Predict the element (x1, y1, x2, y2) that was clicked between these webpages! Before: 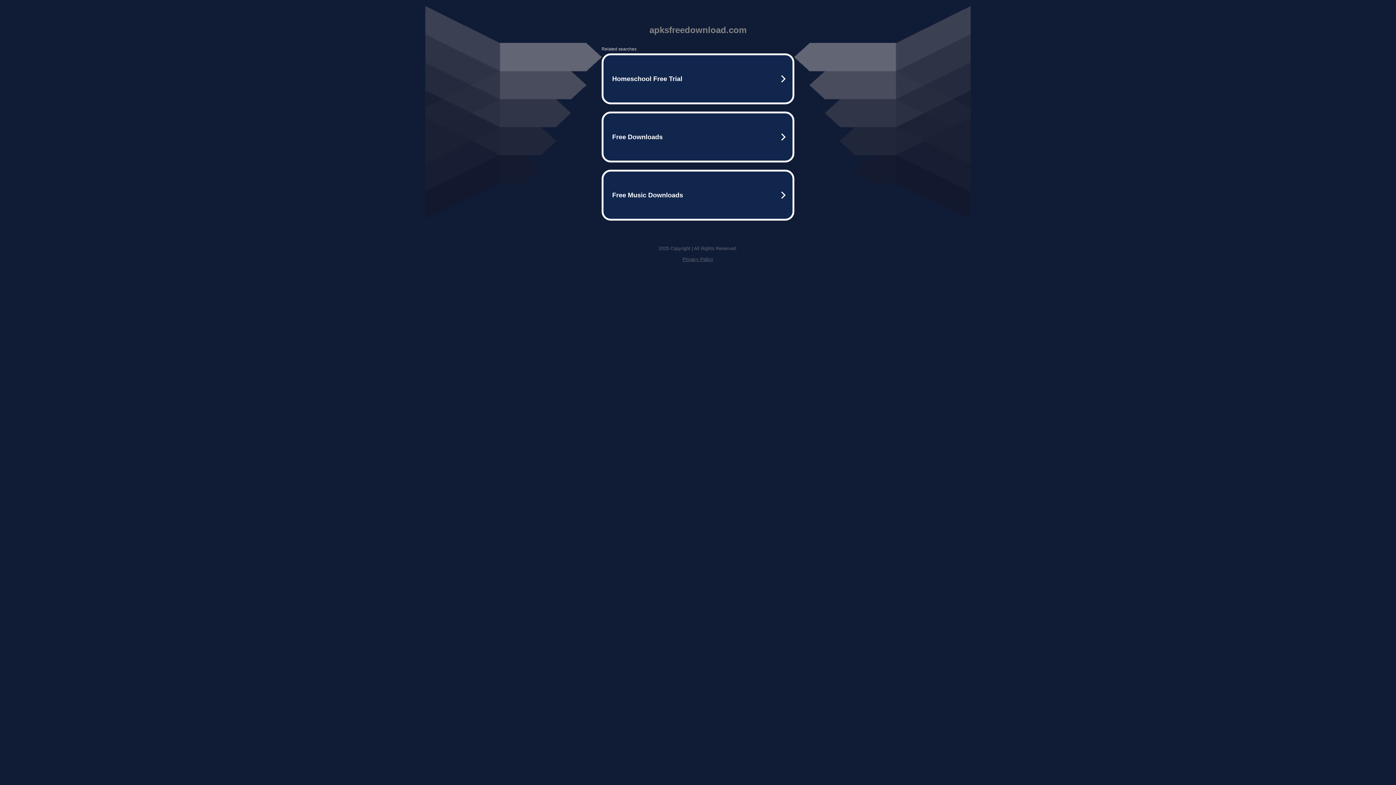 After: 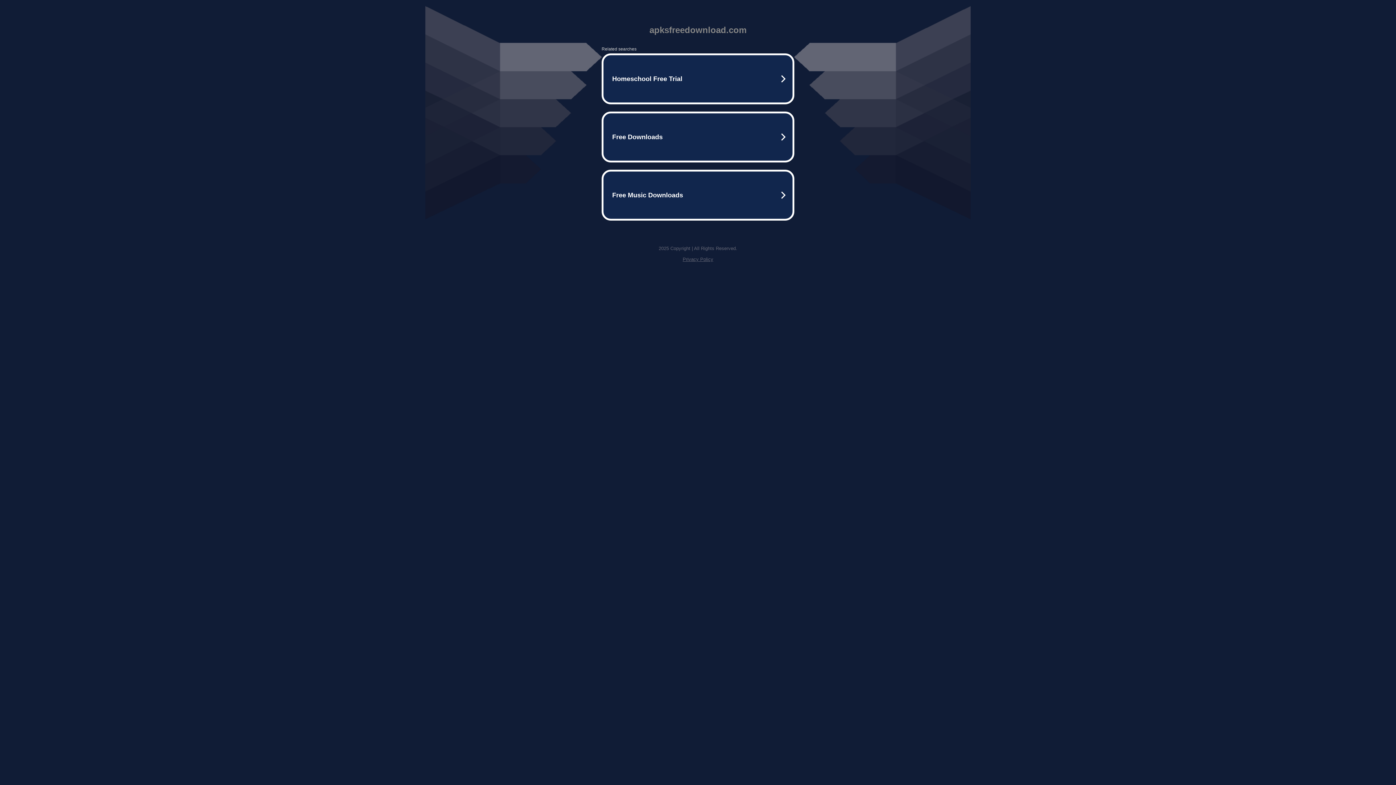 Action: bbox: (682, 256, 713, 262) label: Privacy Policy